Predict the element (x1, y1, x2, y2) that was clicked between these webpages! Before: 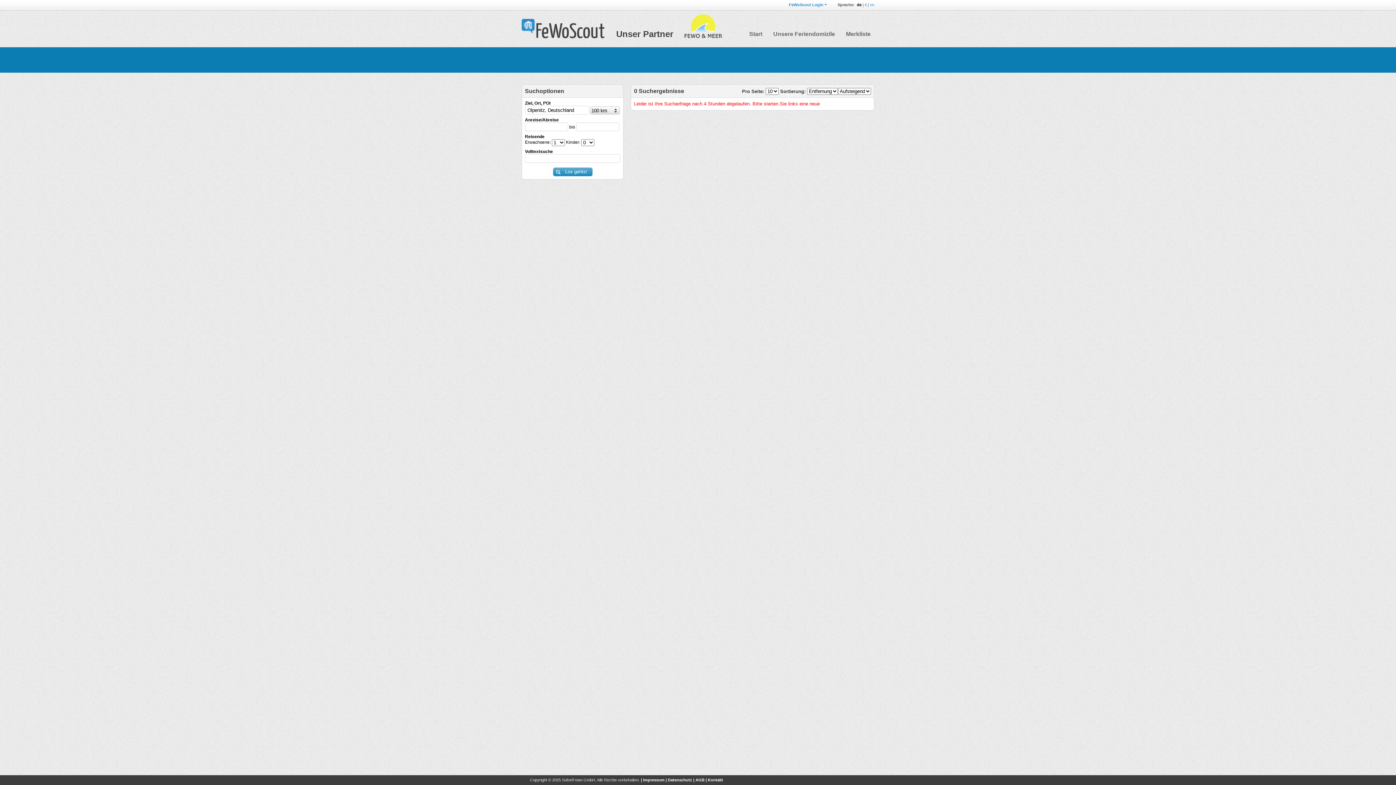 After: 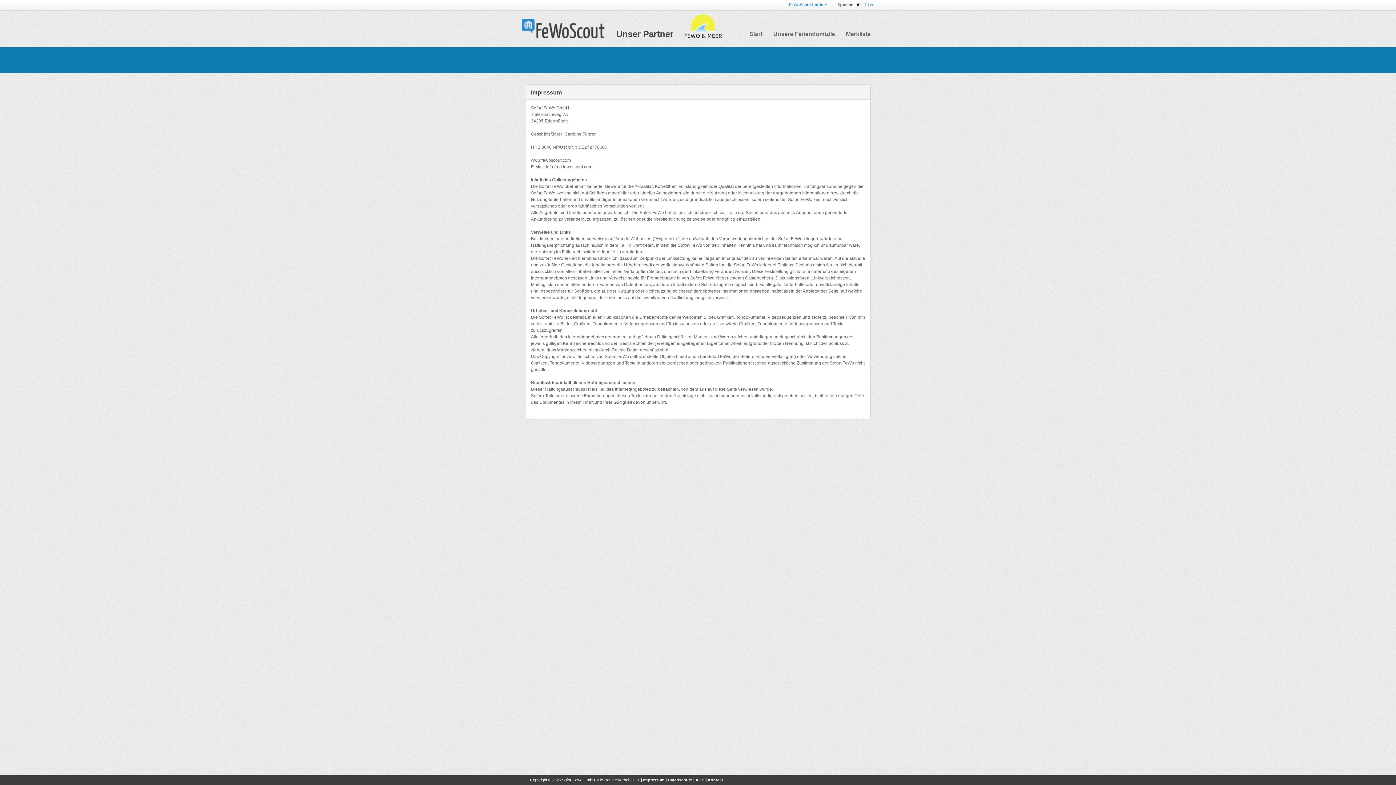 Action: bbox: (643, 778, 664, 782) label: Impressum